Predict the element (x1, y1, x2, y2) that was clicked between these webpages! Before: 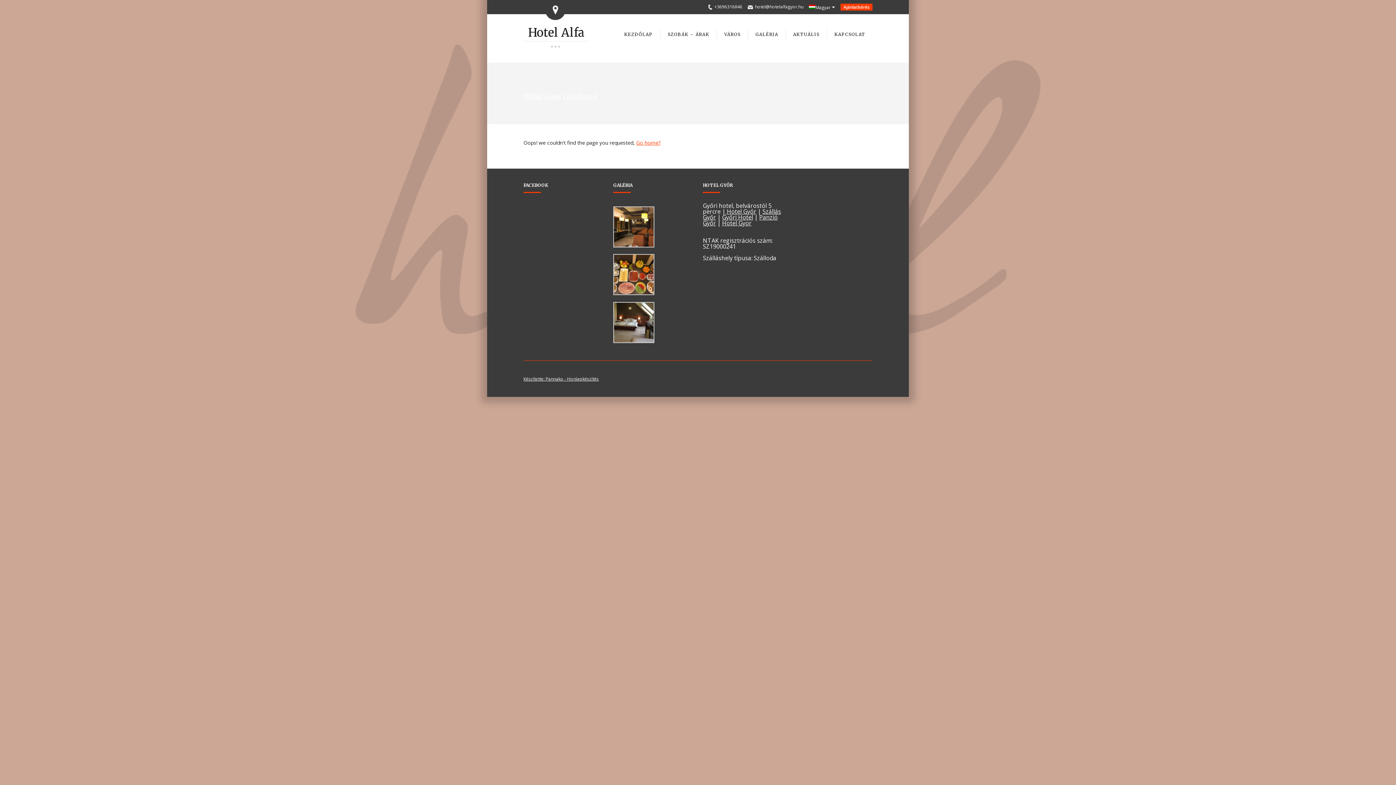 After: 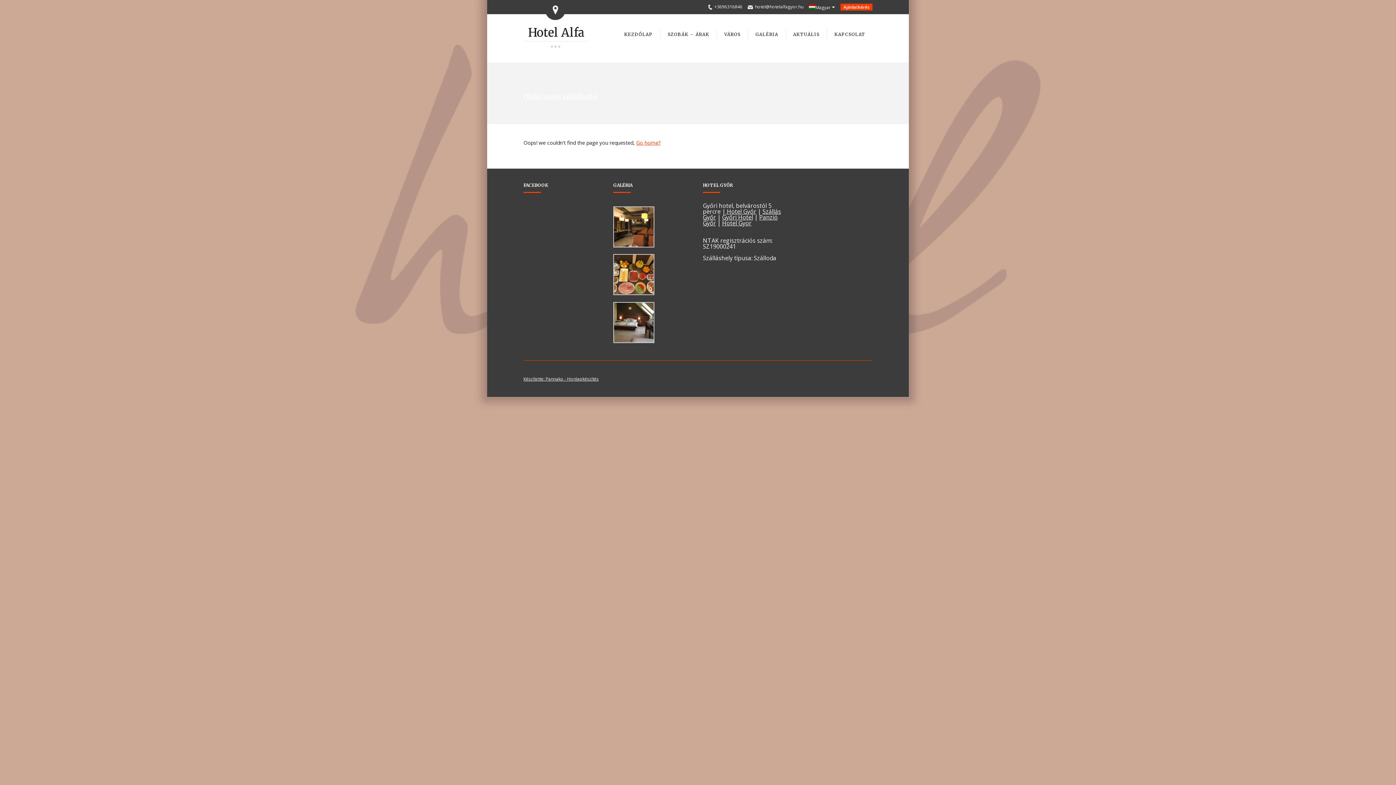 Action: bbox: (613, 289, 654, 297)